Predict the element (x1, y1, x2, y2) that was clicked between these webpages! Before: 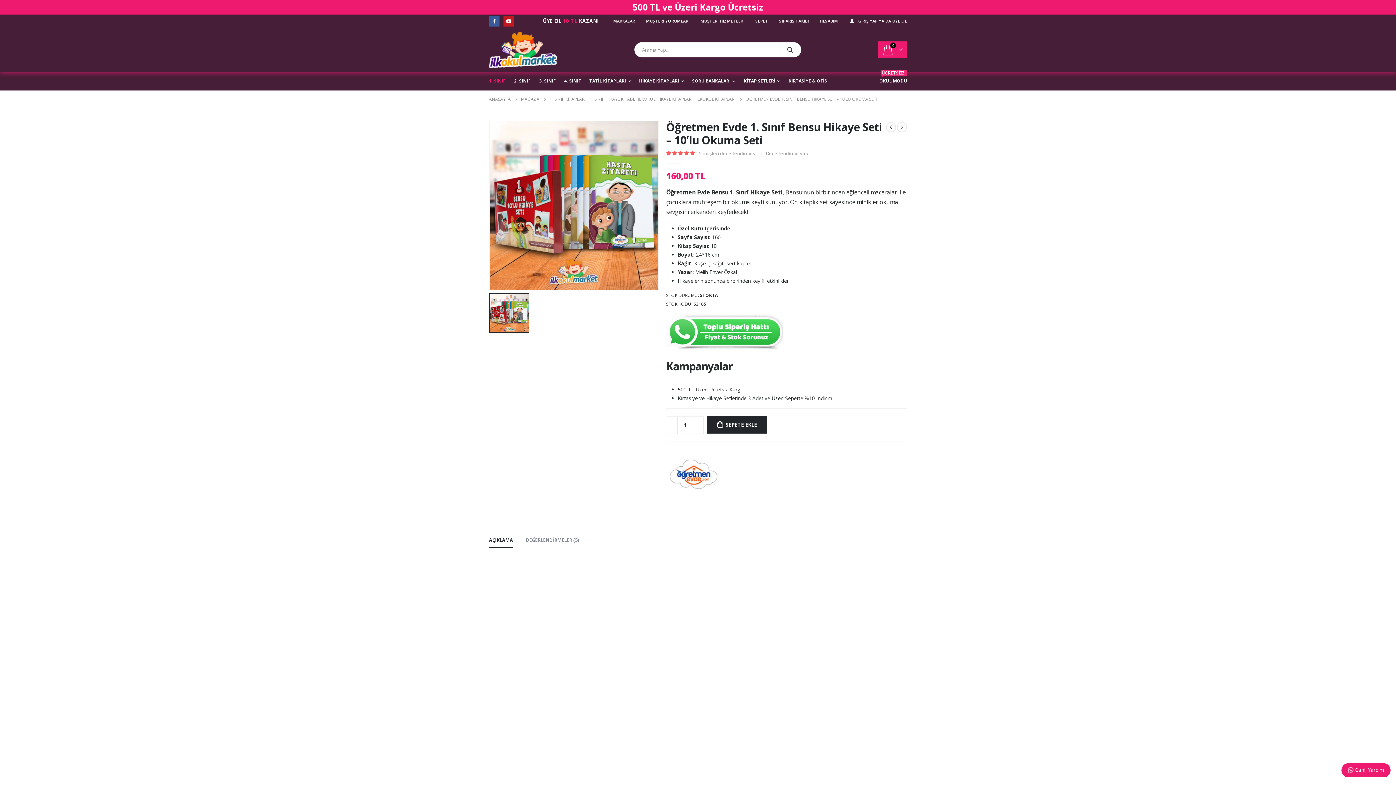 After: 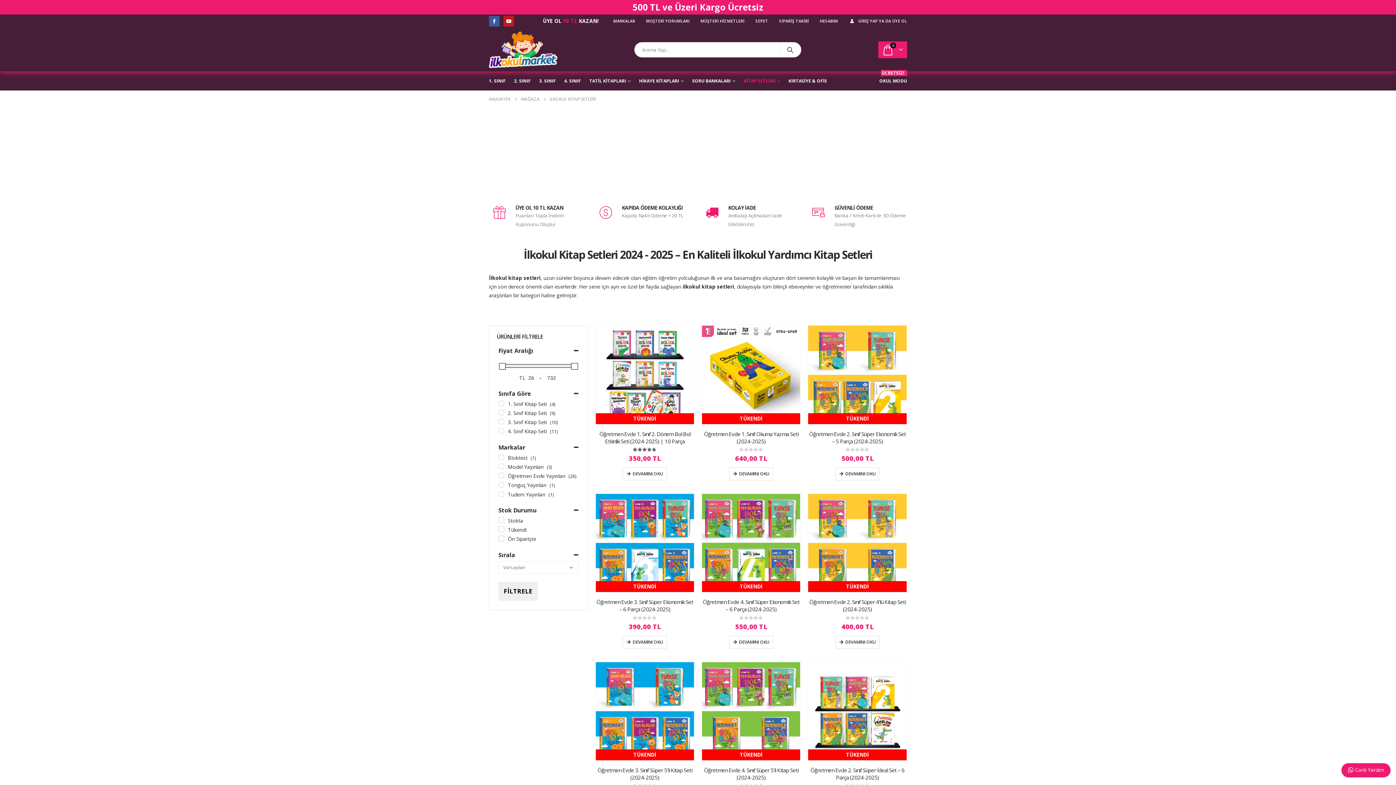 Action: bbox: (744, 72, 788, 90) label: KİTAP SETLERİ